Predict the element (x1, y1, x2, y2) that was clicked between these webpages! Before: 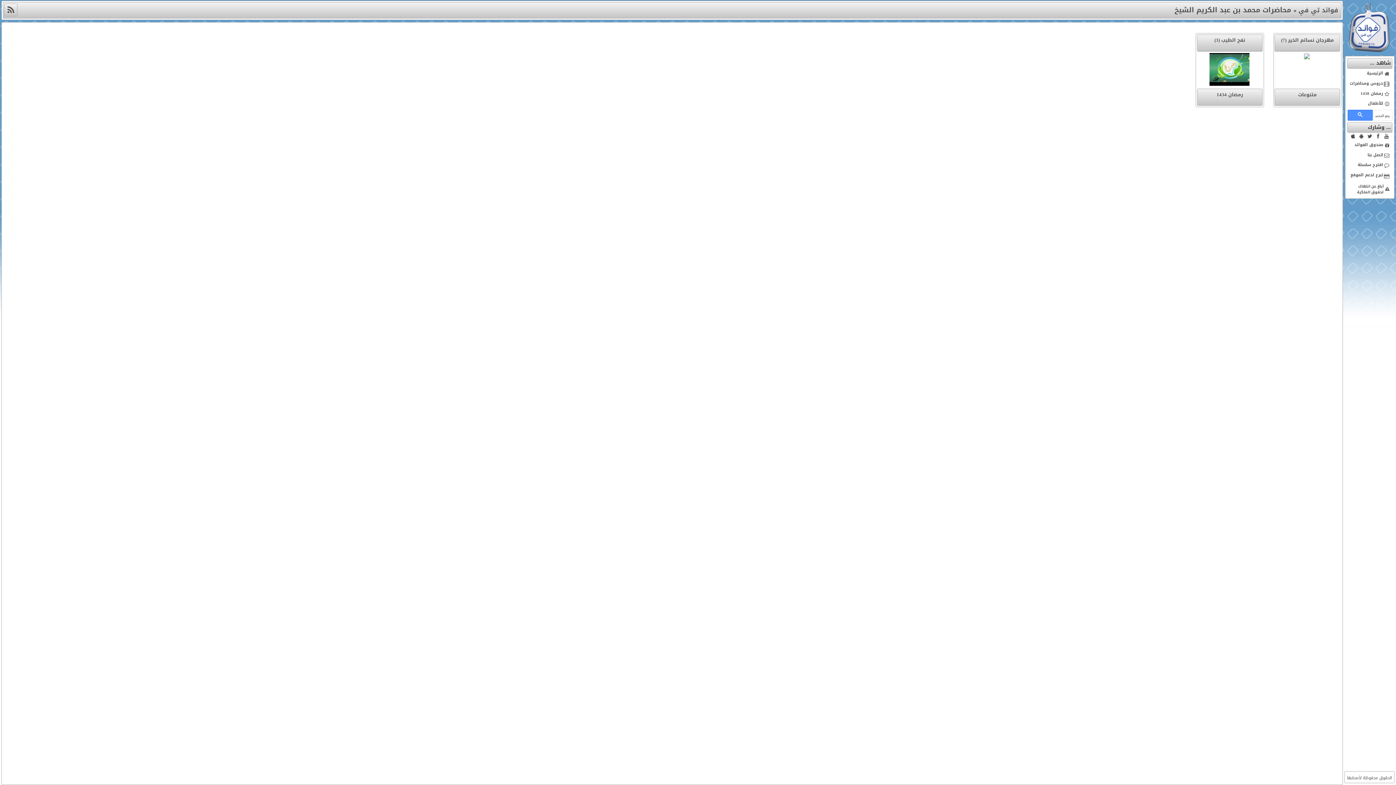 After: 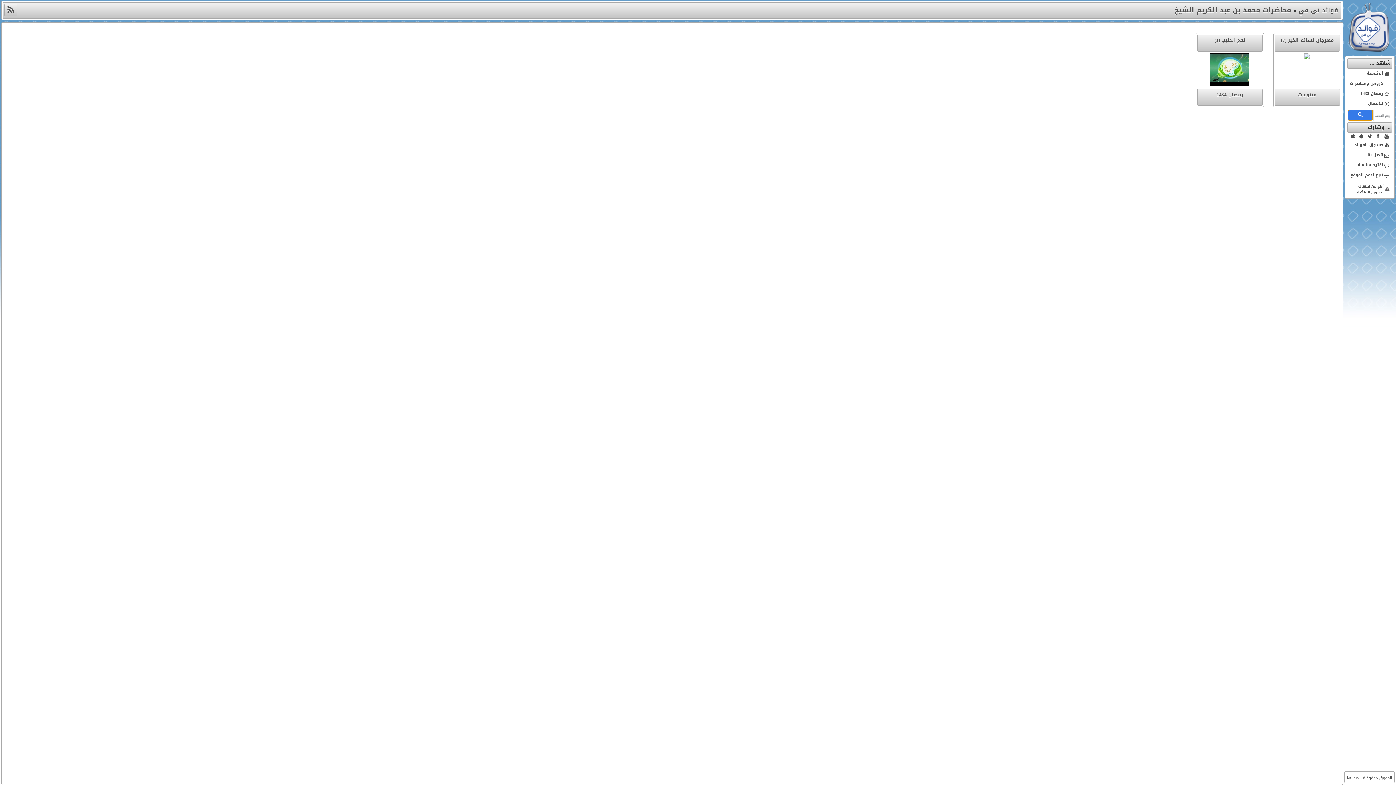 Action: bbox: (1347, 109, 1373, 120)